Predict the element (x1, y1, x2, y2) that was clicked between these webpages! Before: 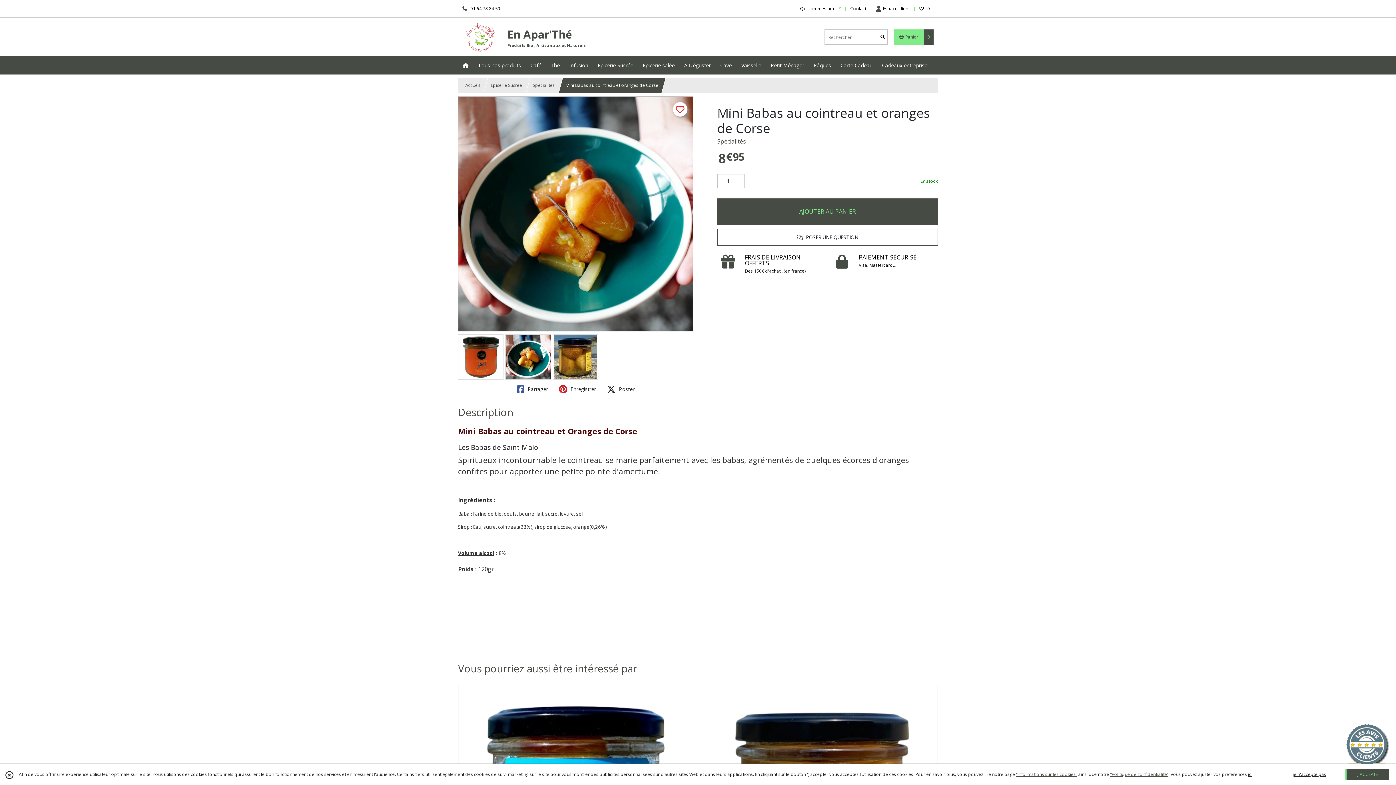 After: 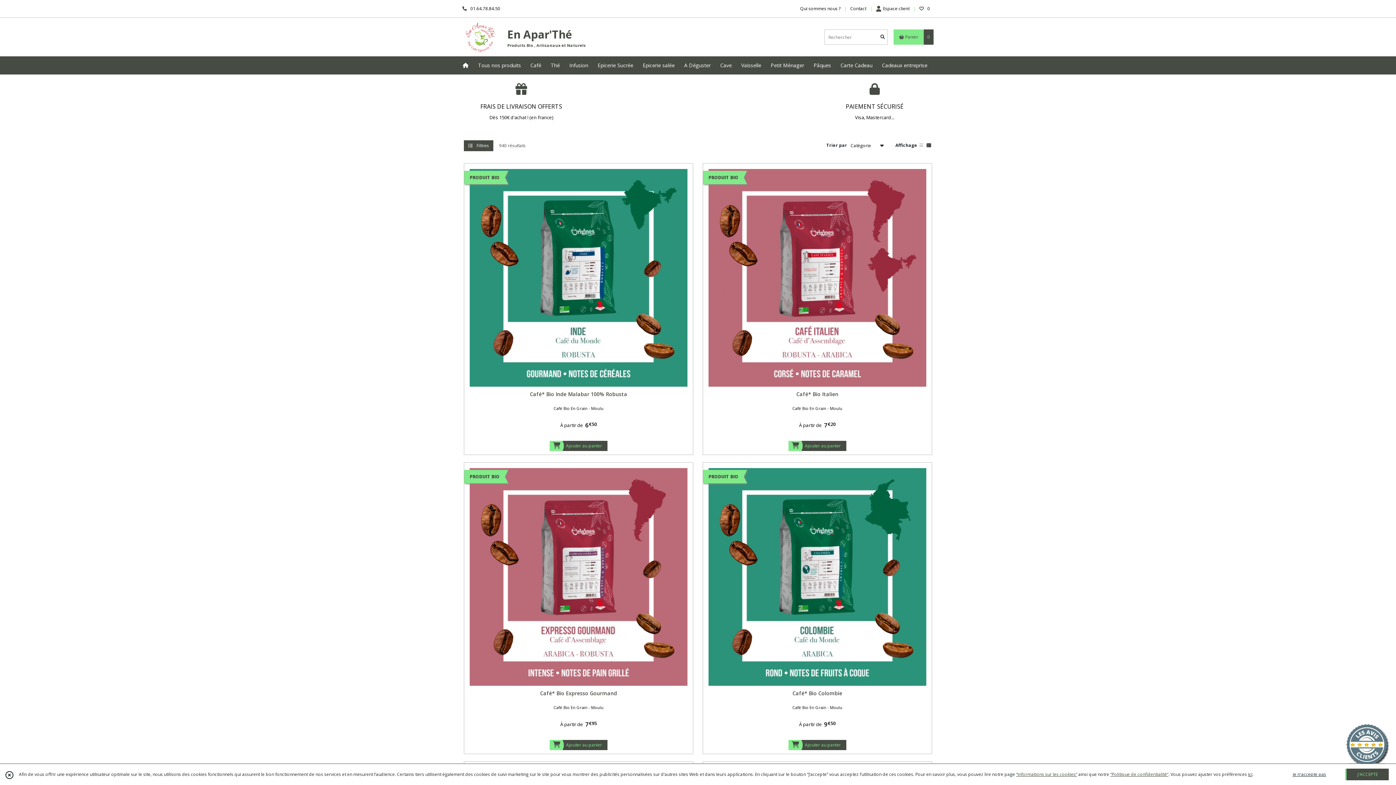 Action: label: Rechercher bbox: (878, 30, 887, 44)